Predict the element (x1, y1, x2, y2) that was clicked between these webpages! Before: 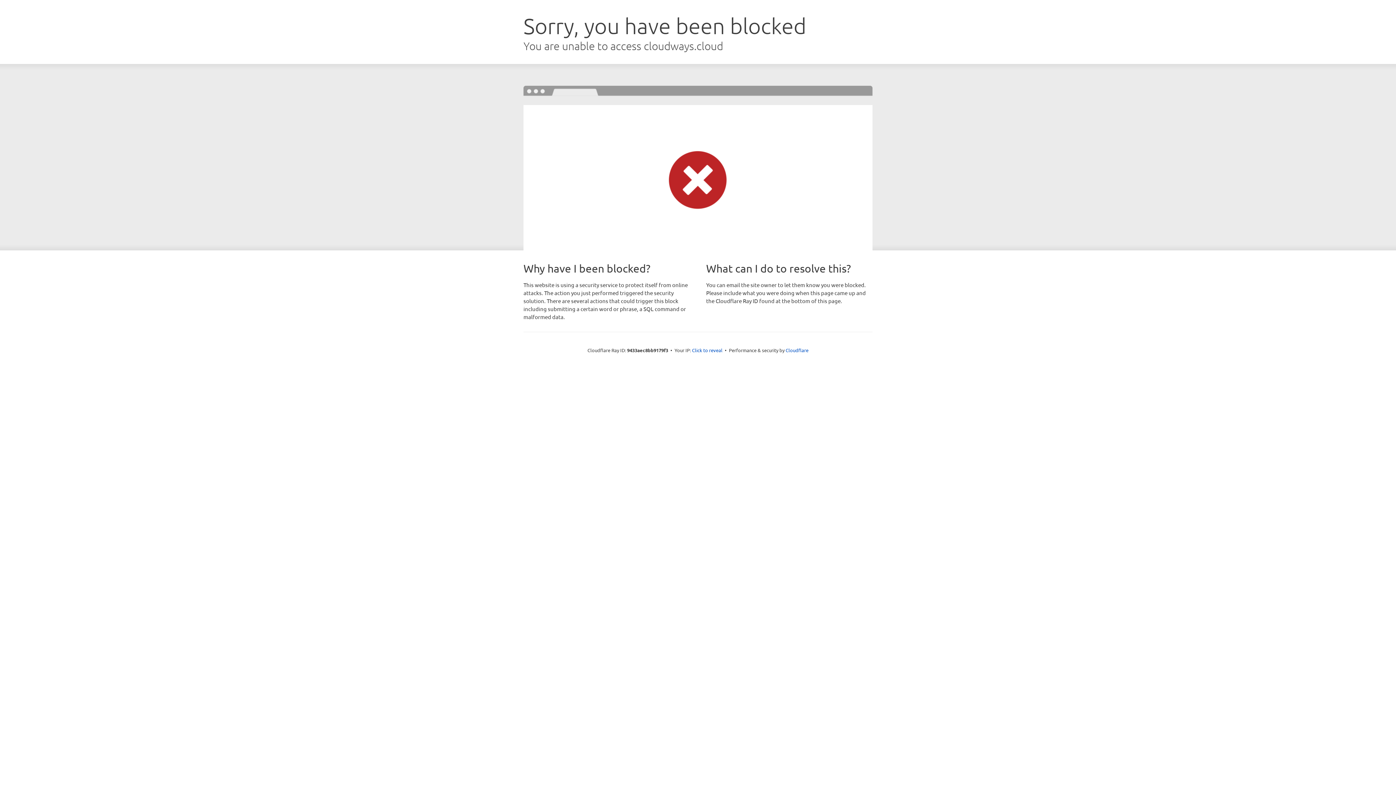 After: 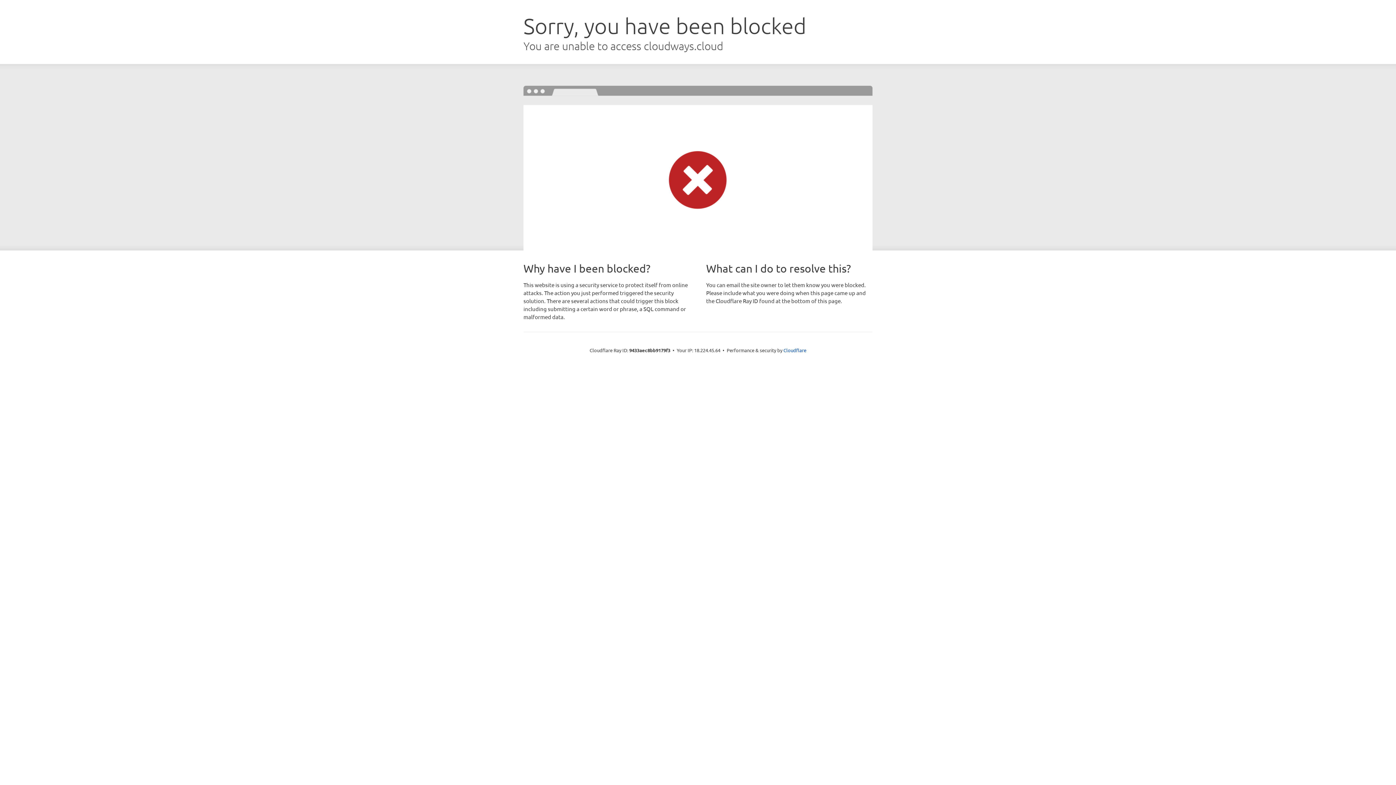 Action: bbox: (692, 346, 722, 353) label: Click to reveal